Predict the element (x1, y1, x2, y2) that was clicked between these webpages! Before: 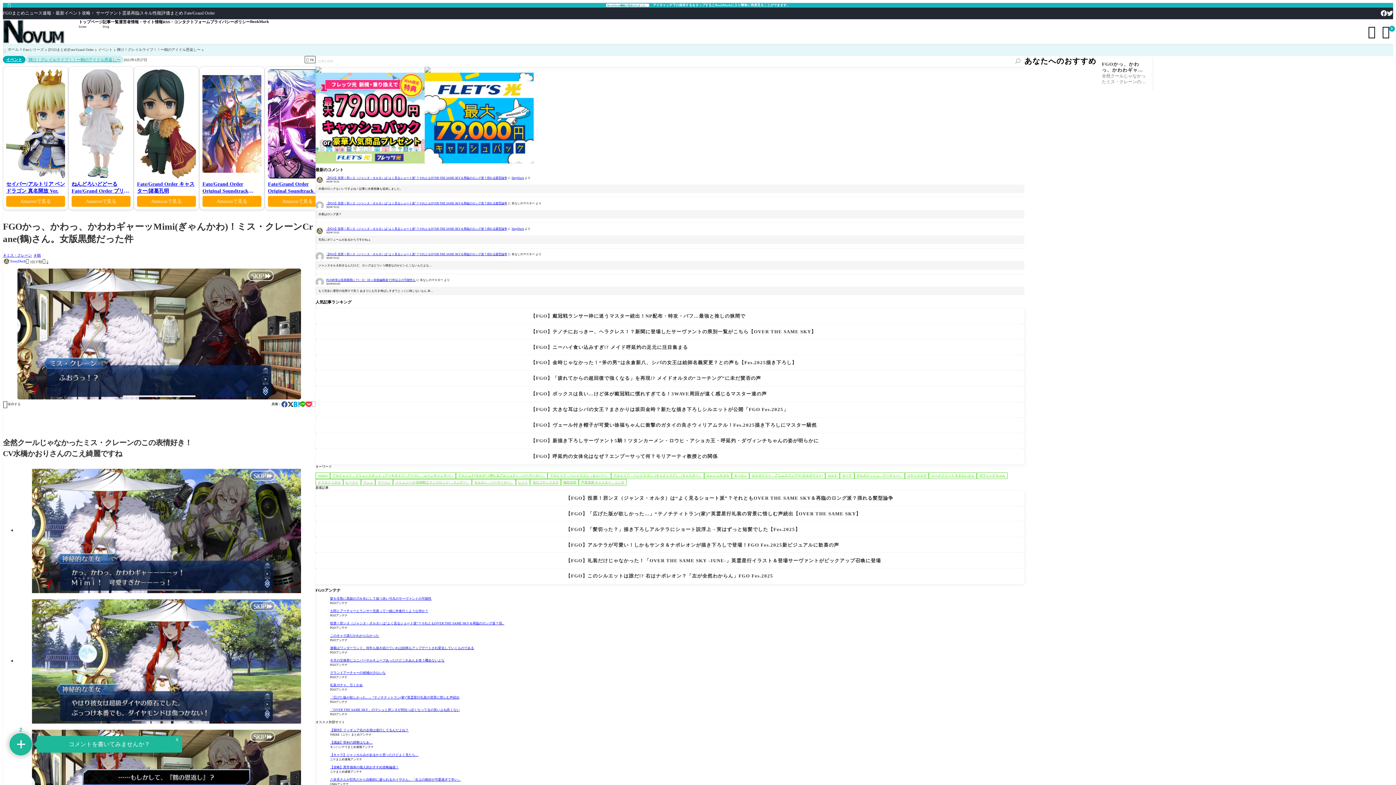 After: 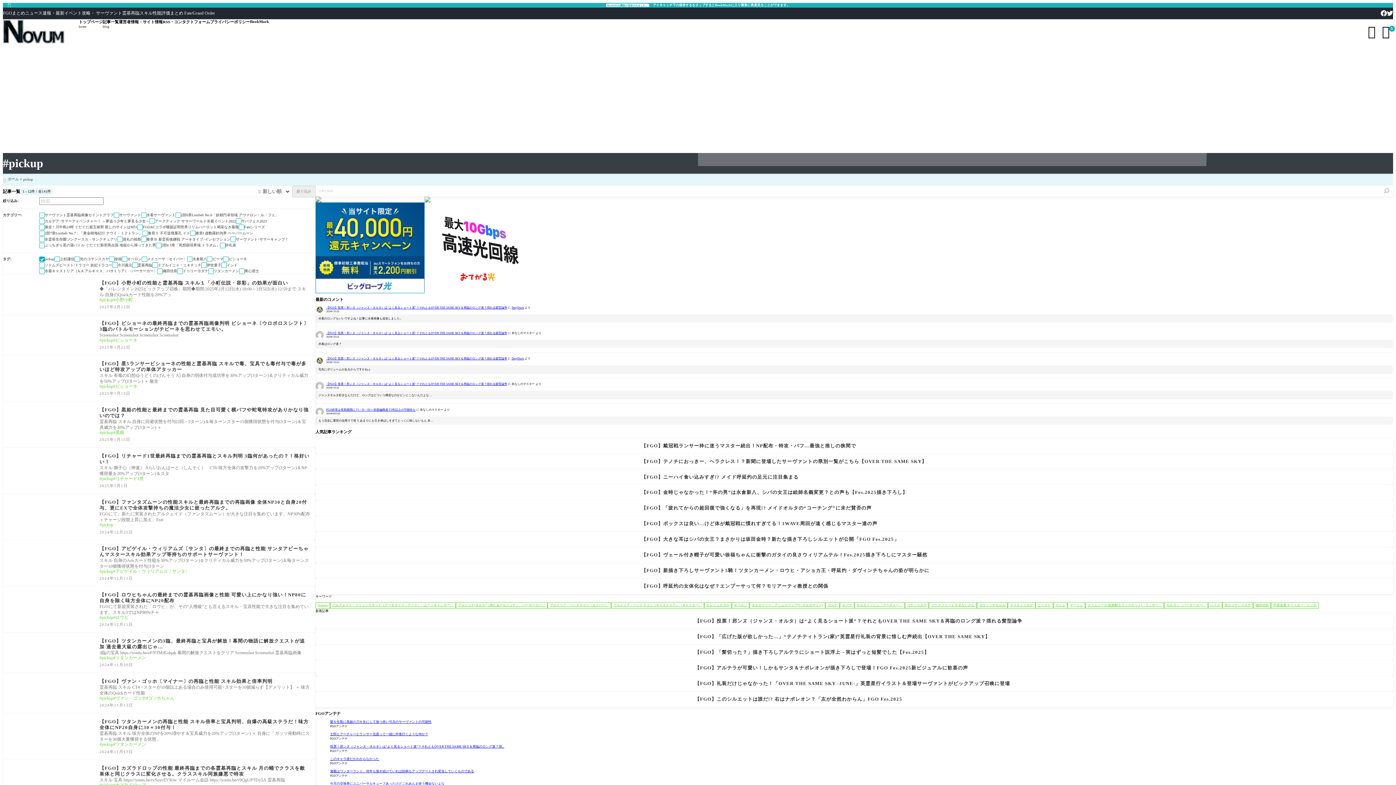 Action: bbox: (315, 472, 330, 479) label: pickup (141個の項目)